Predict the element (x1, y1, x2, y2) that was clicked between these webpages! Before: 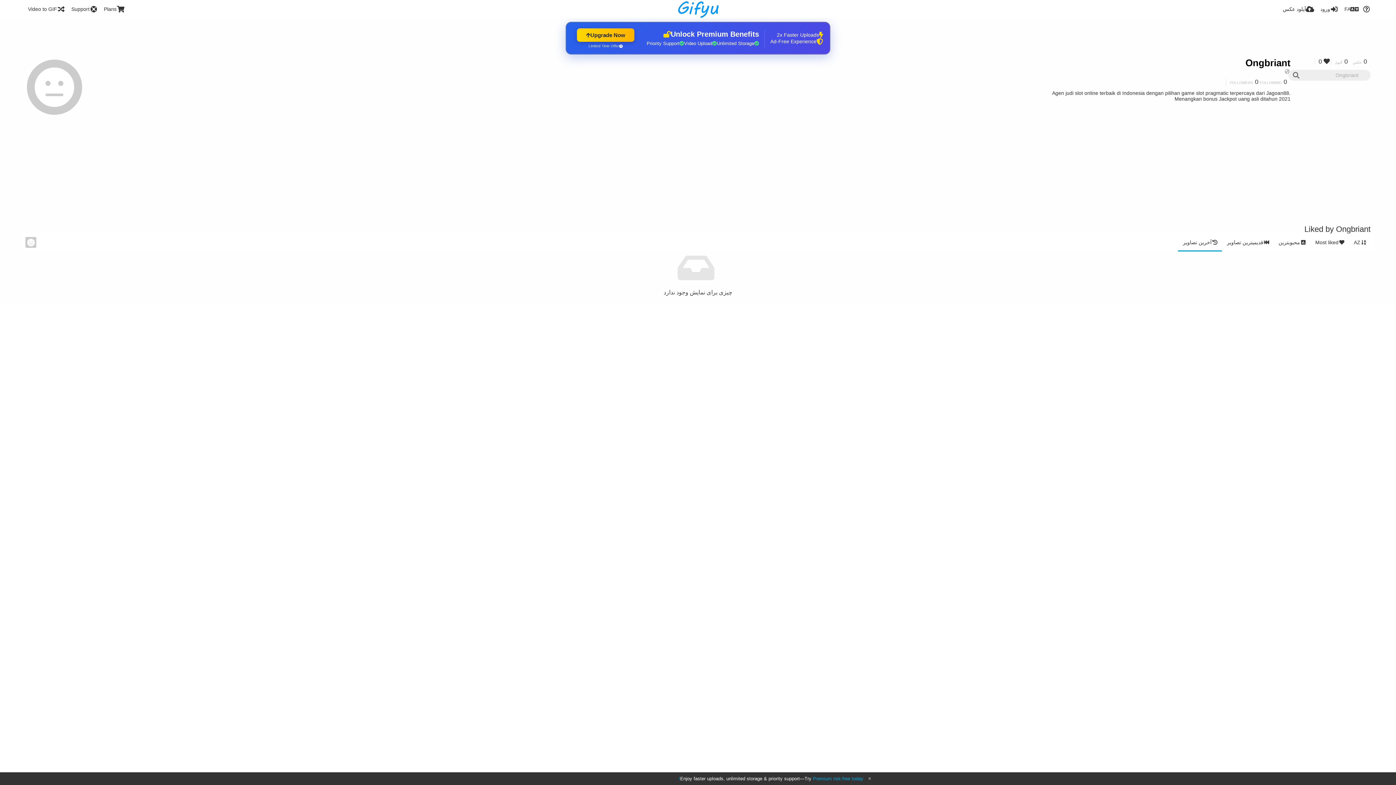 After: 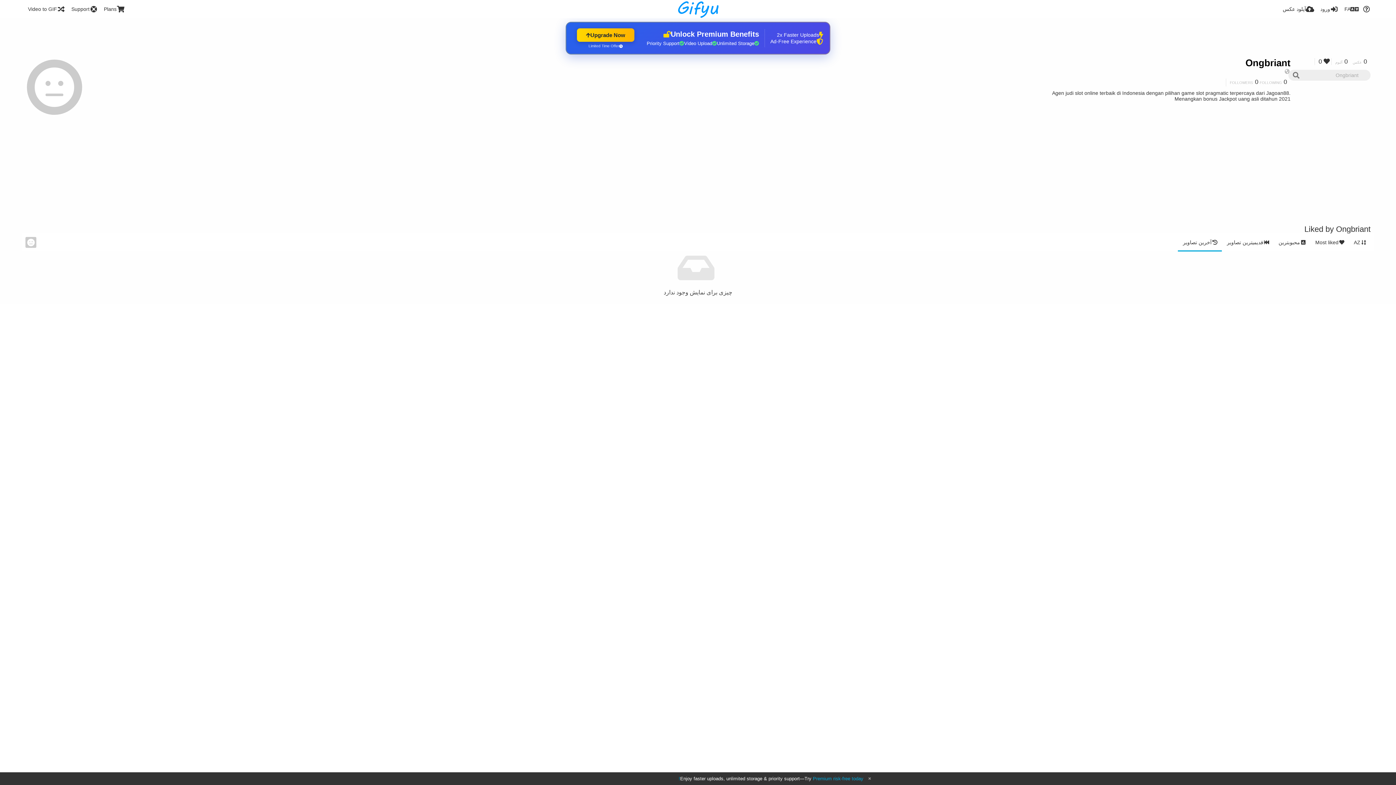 Action: label: آخرین تصاویر bbox: (1178, 233, 1222, 251)